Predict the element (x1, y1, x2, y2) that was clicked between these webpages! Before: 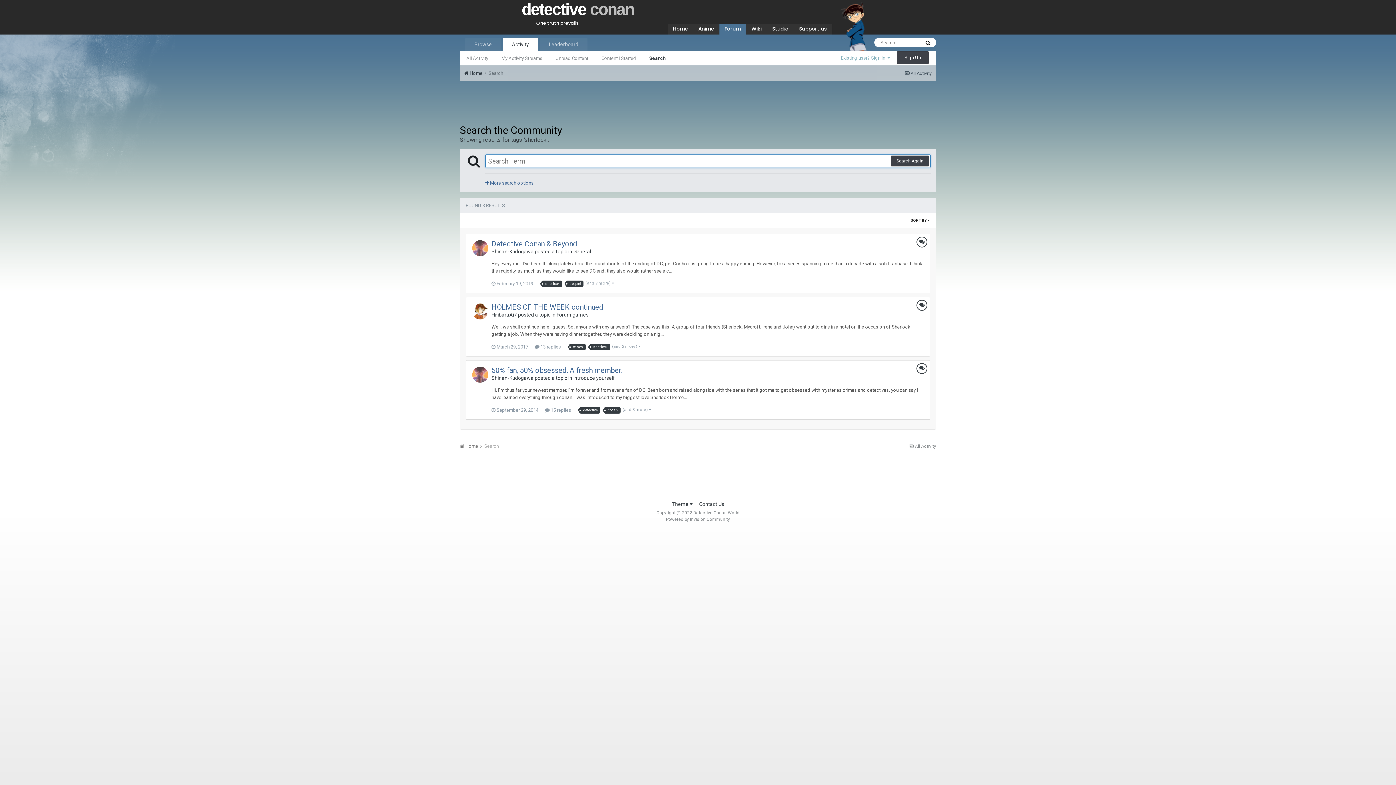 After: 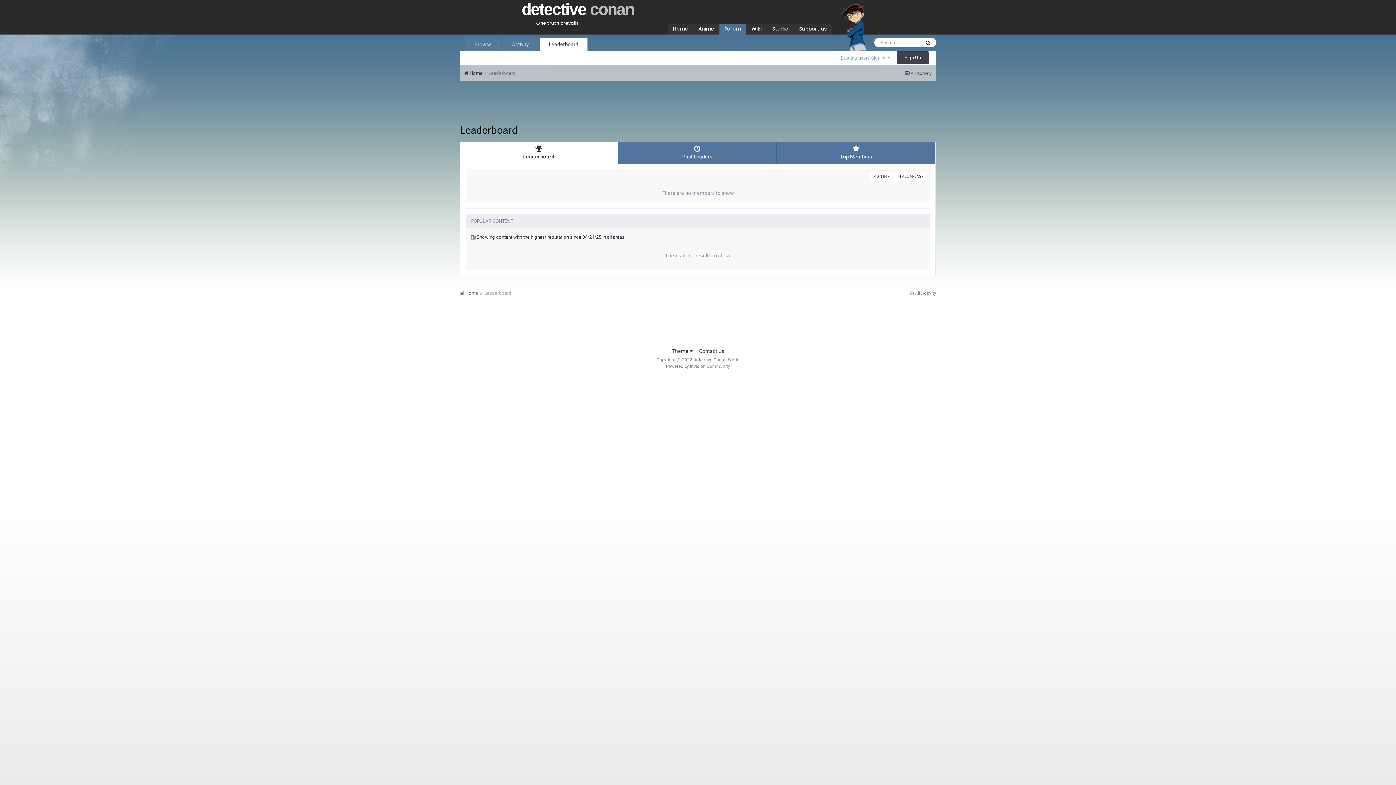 Action: label: Leaderboard bbox: (540, 37, 587, 50)